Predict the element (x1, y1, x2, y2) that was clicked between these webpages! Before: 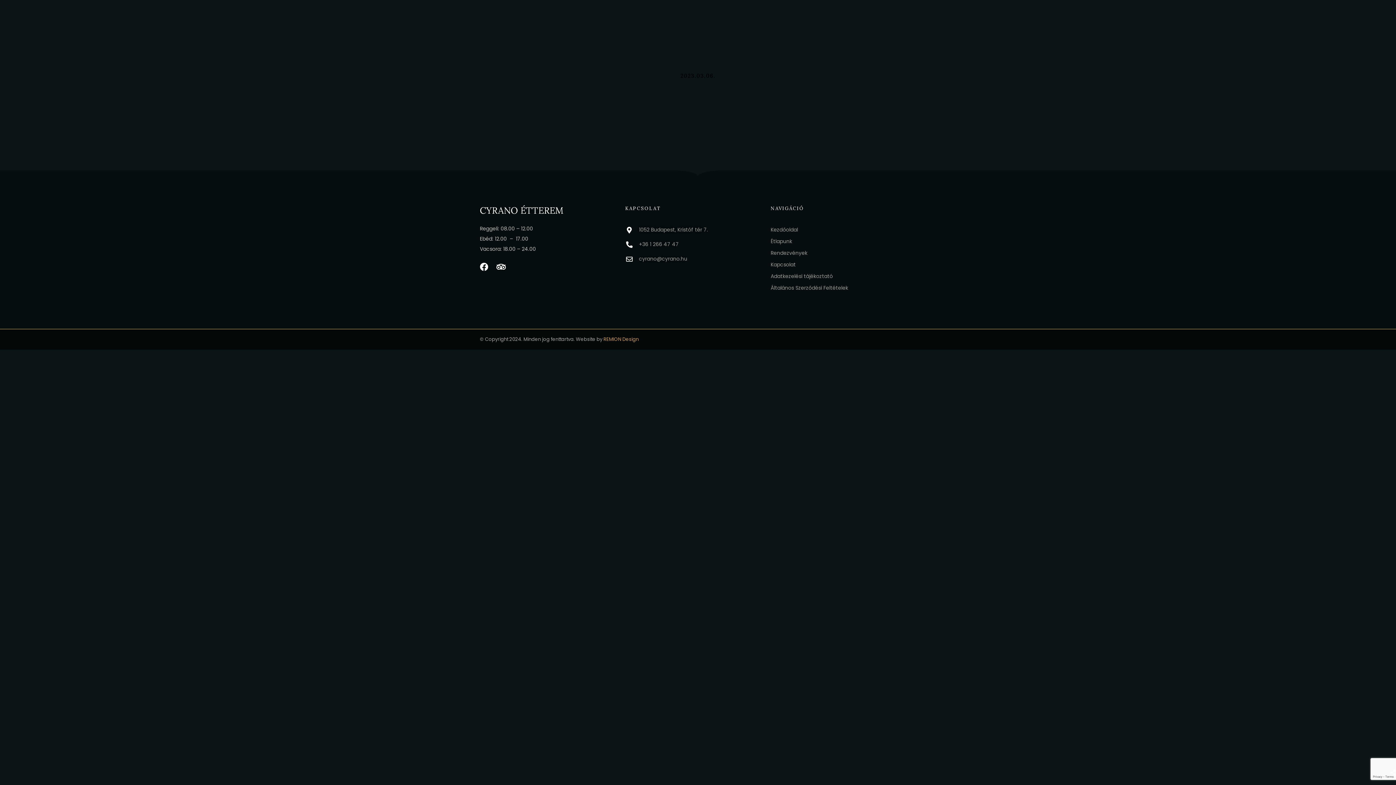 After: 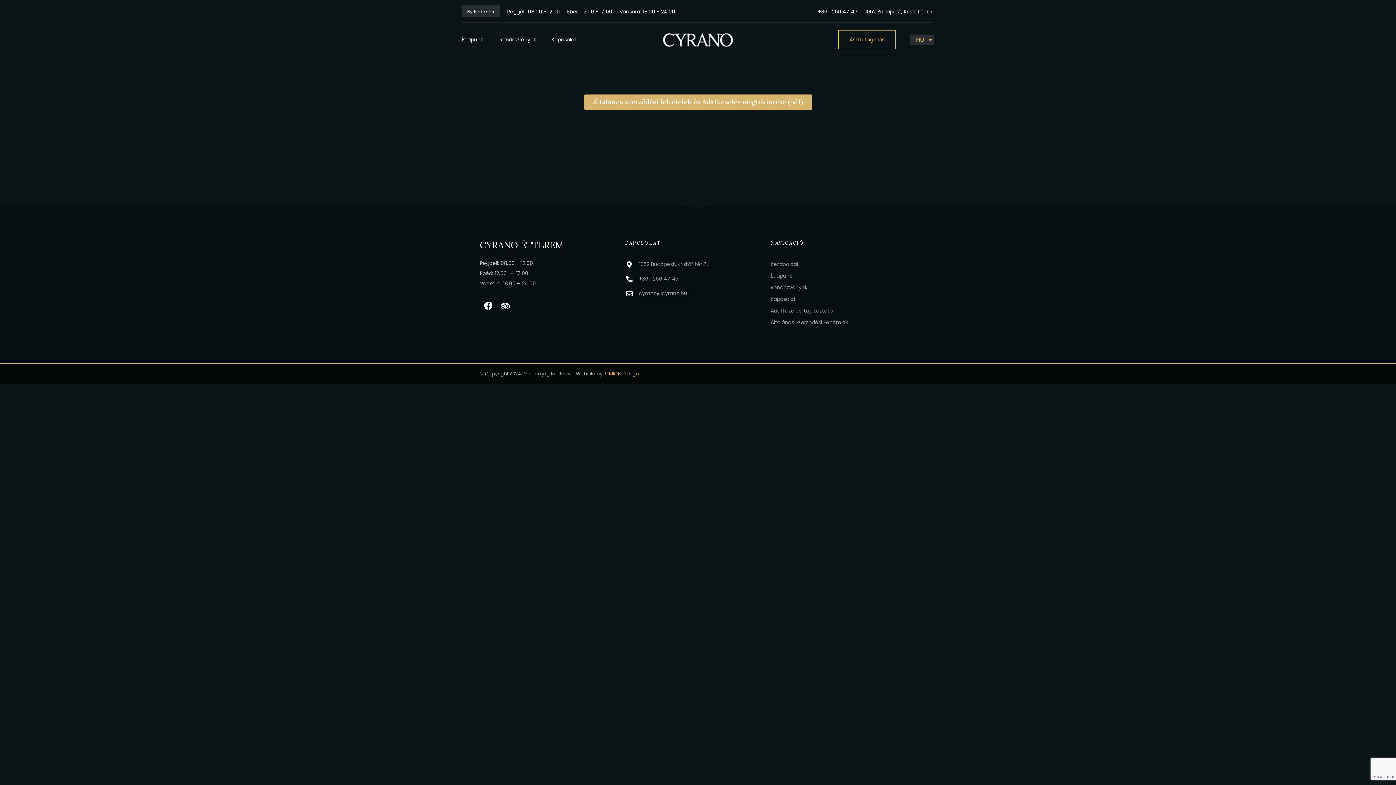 Action: label: Adatkezelési tájékoztató bbox: (770, 272, 916, 281)